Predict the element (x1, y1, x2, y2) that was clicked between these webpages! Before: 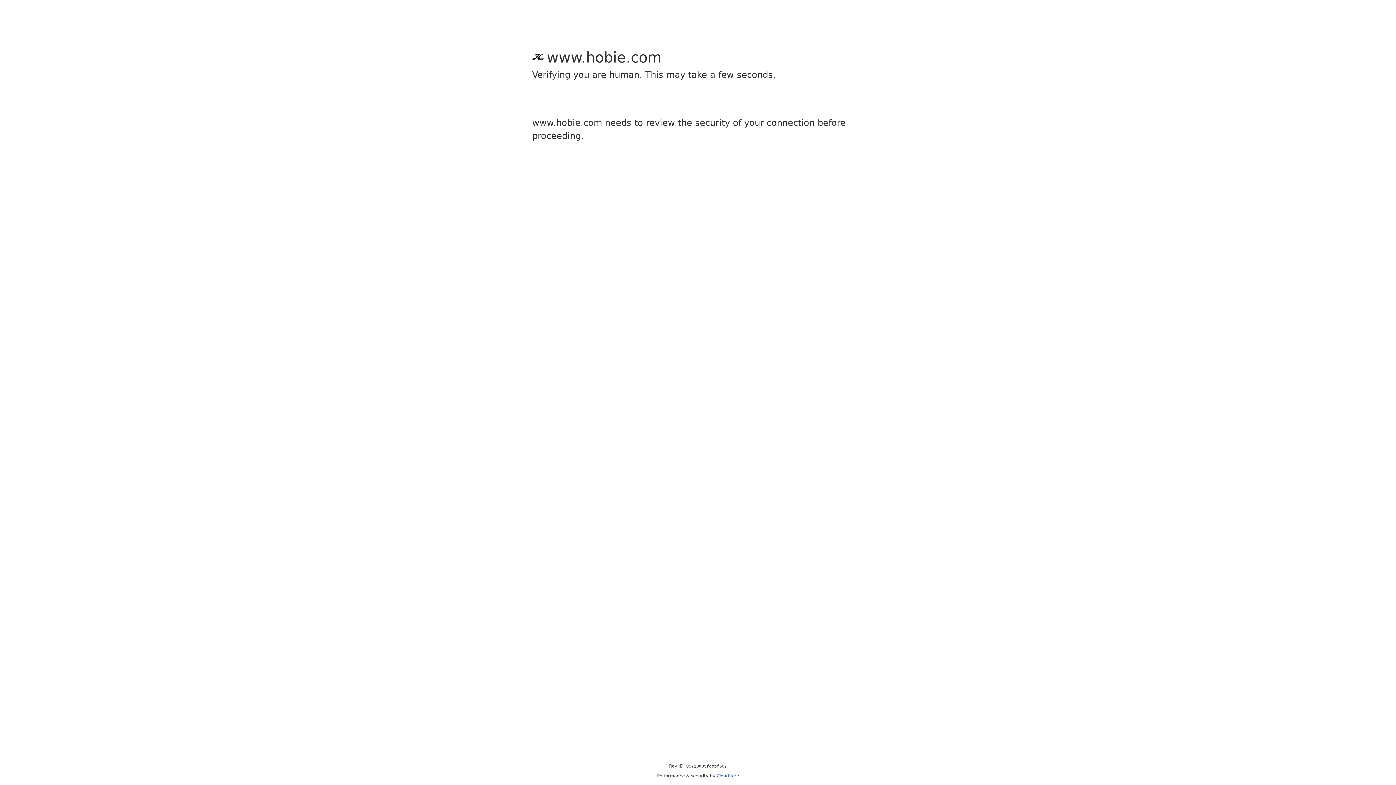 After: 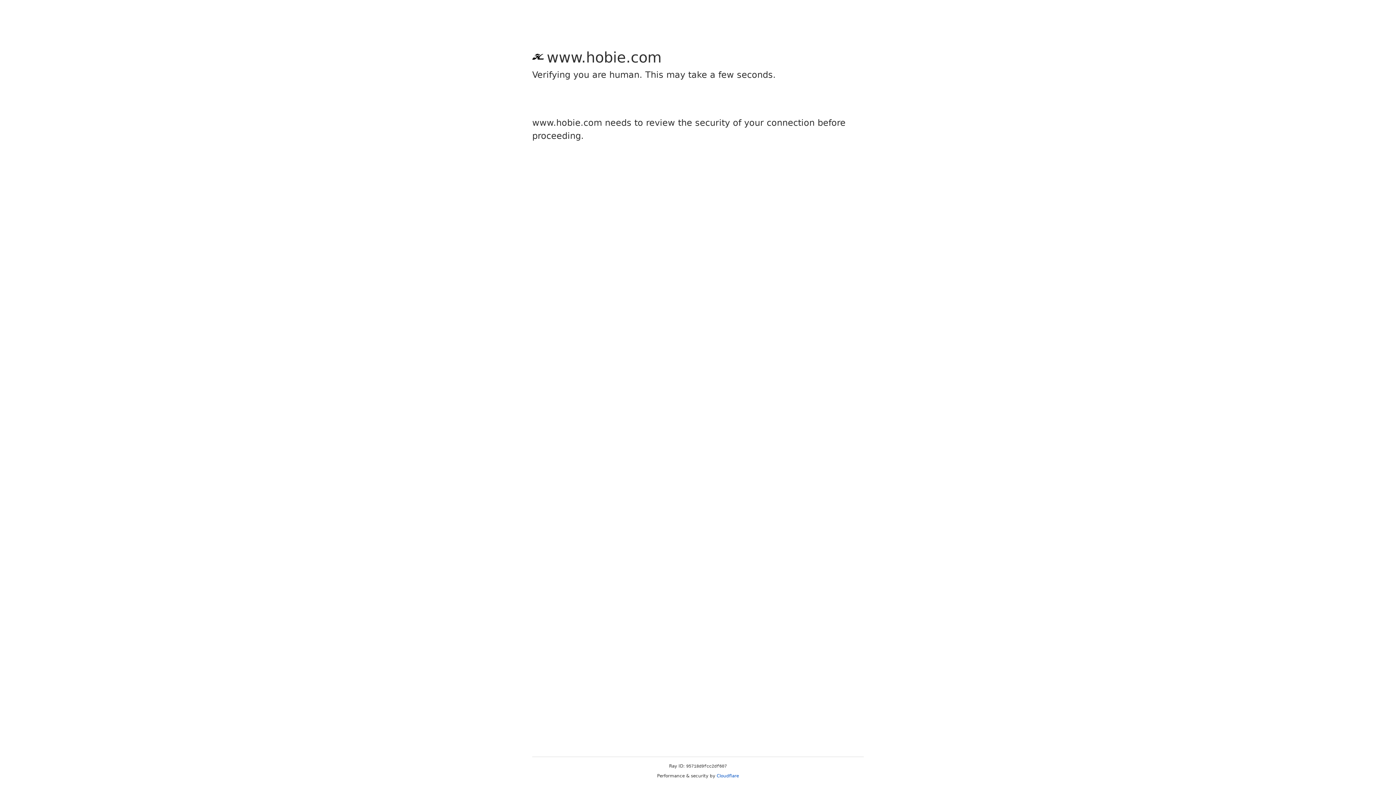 Action: label: Cloudflare bbox: (716, 773, 739, 778)